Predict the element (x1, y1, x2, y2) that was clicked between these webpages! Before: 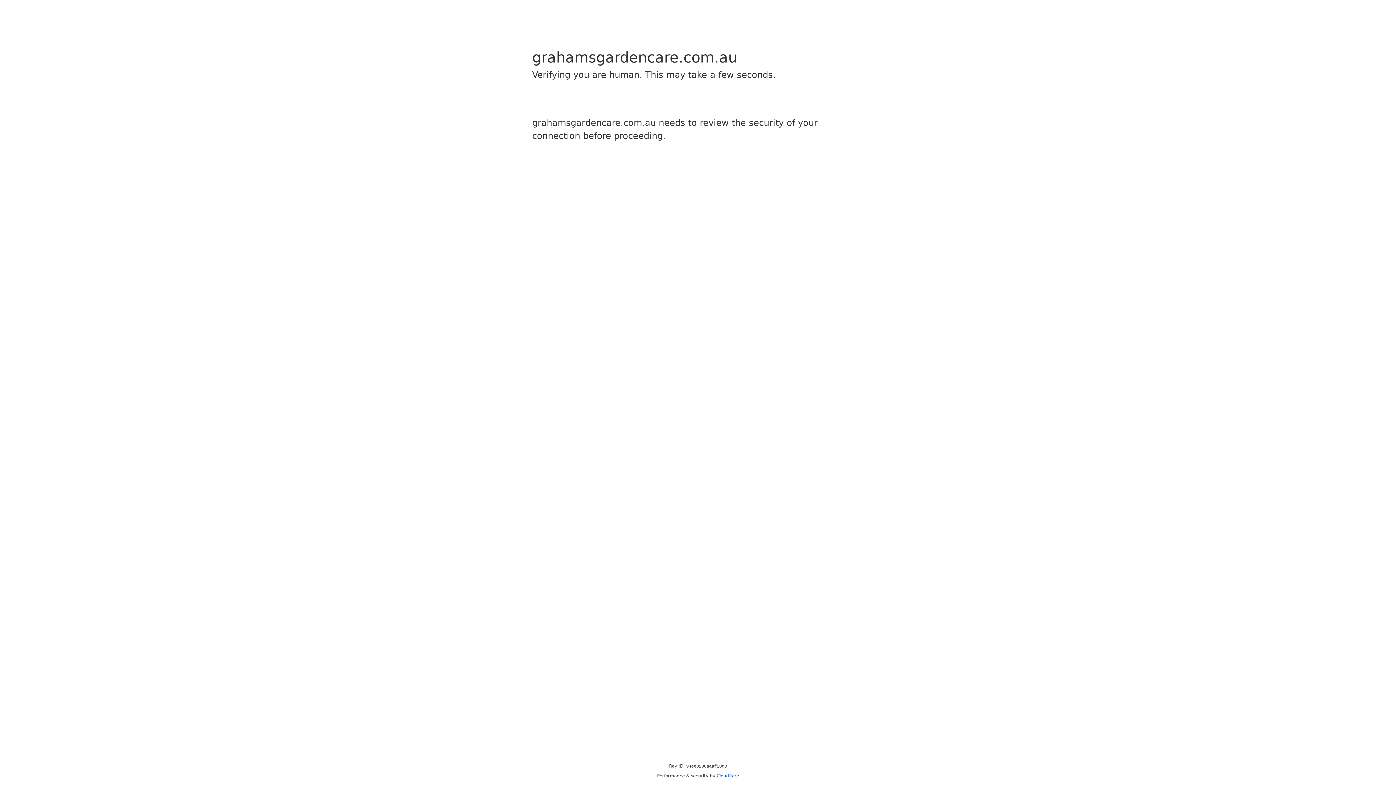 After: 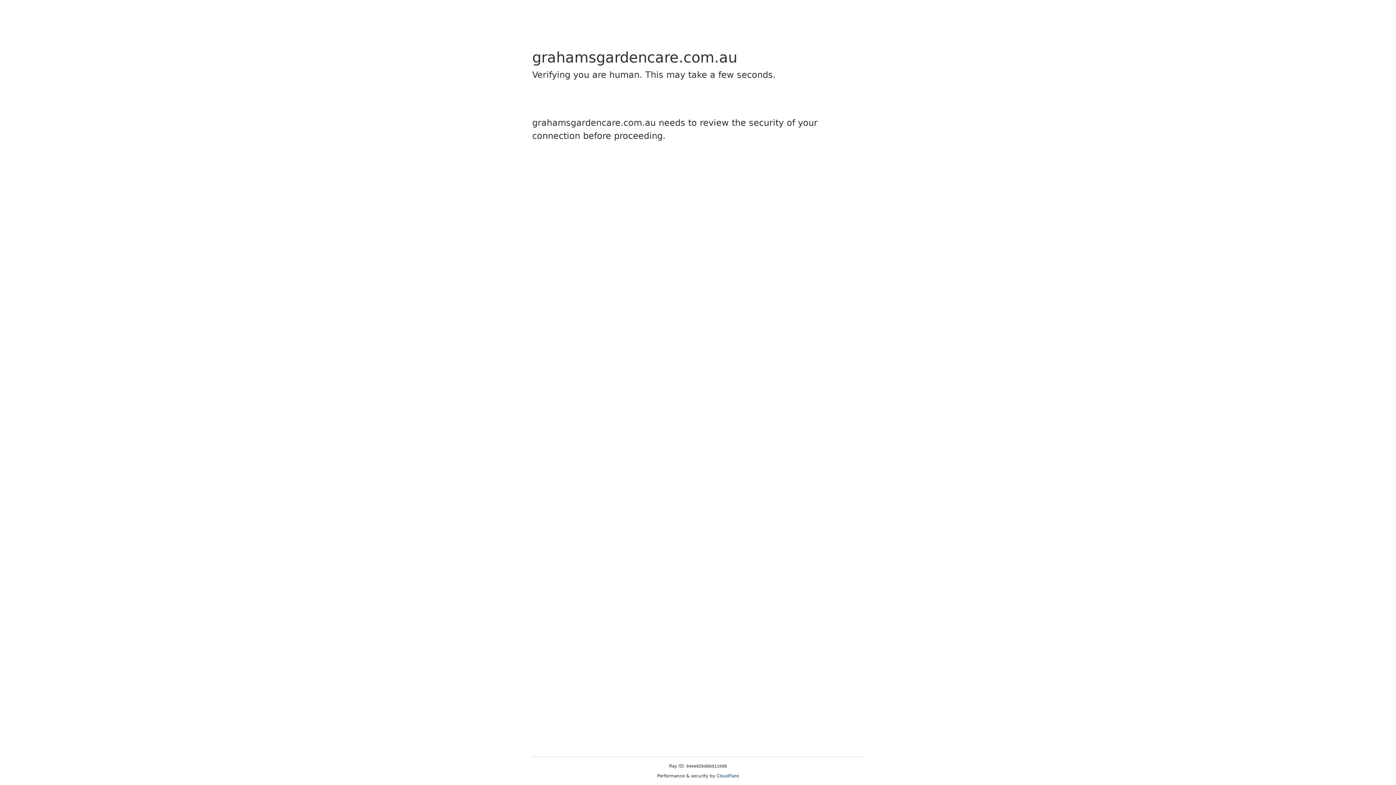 Action: bbox: (716, 773, 739, 778) label: Cloudflare